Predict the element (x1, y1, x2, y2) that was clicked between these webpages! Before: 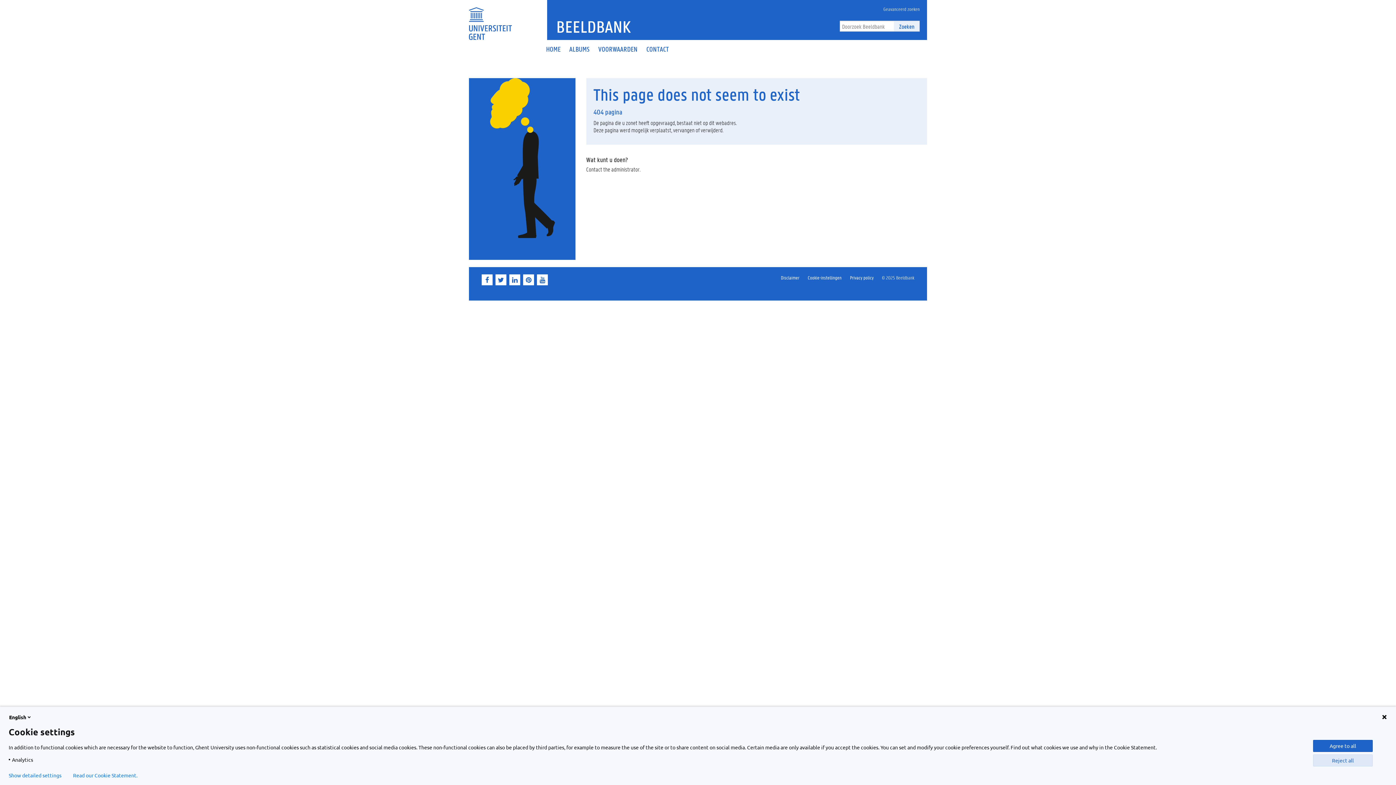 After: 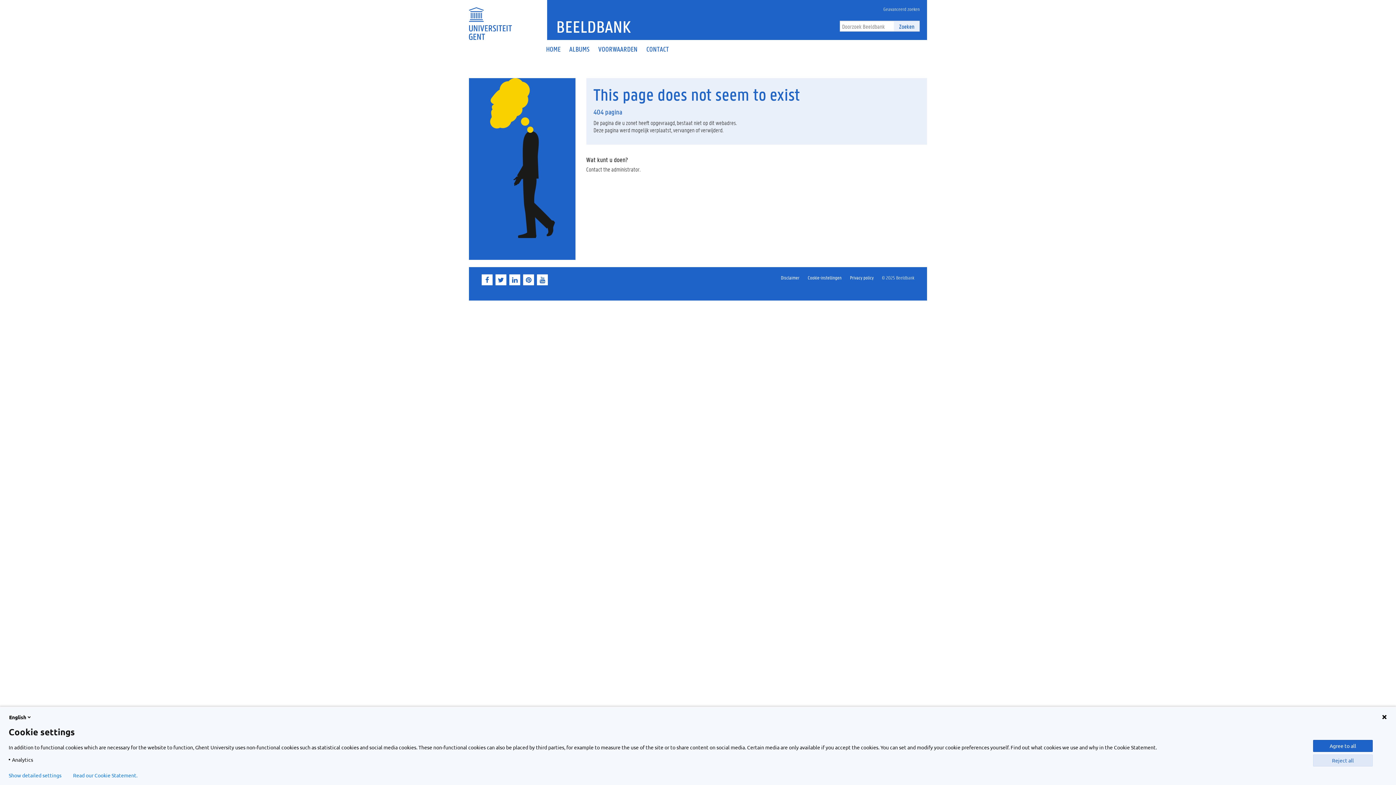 Action: bbox: (509, 274, 520, 285)